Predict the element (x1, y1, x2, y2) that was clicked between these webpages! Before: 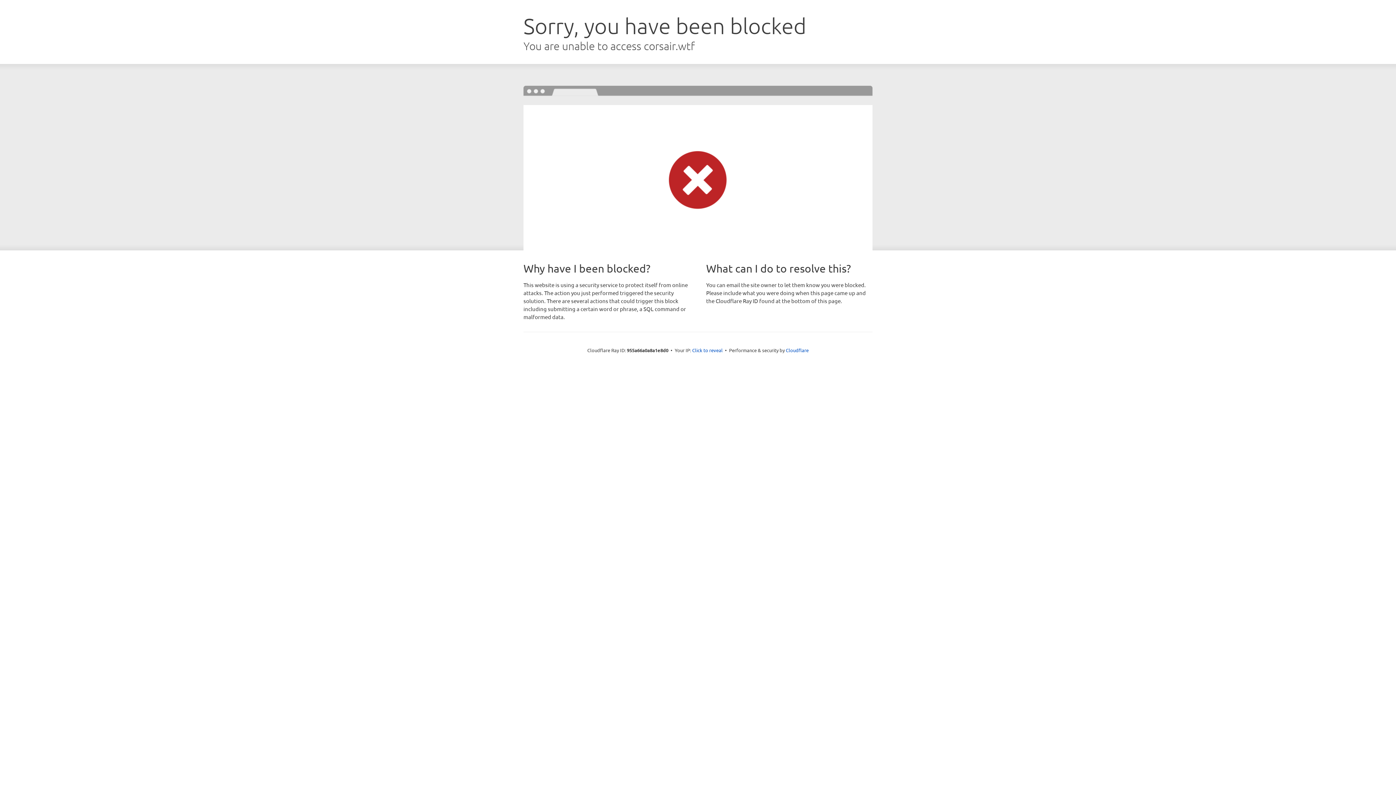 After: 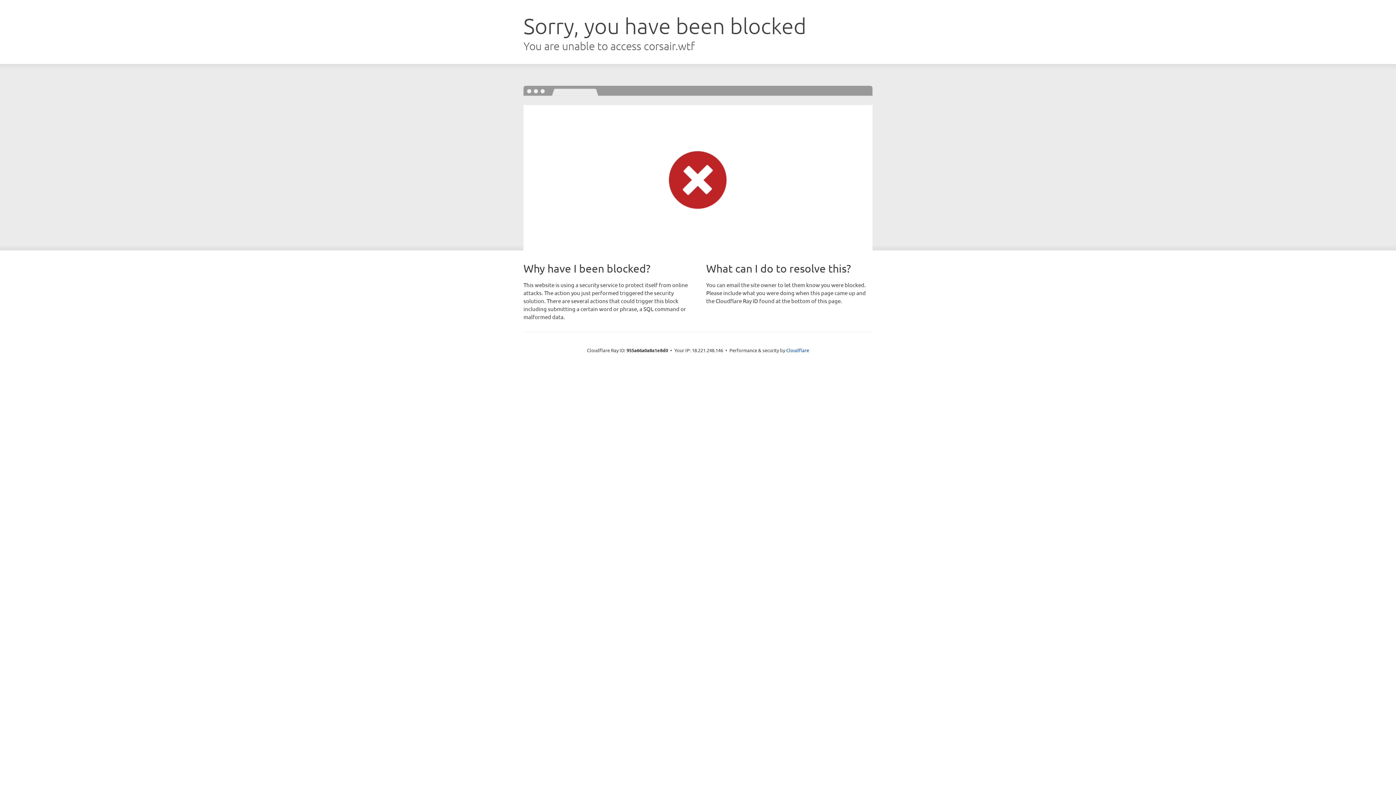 Action: bbox: (692, 346, 722, 353) label: Click to reveal